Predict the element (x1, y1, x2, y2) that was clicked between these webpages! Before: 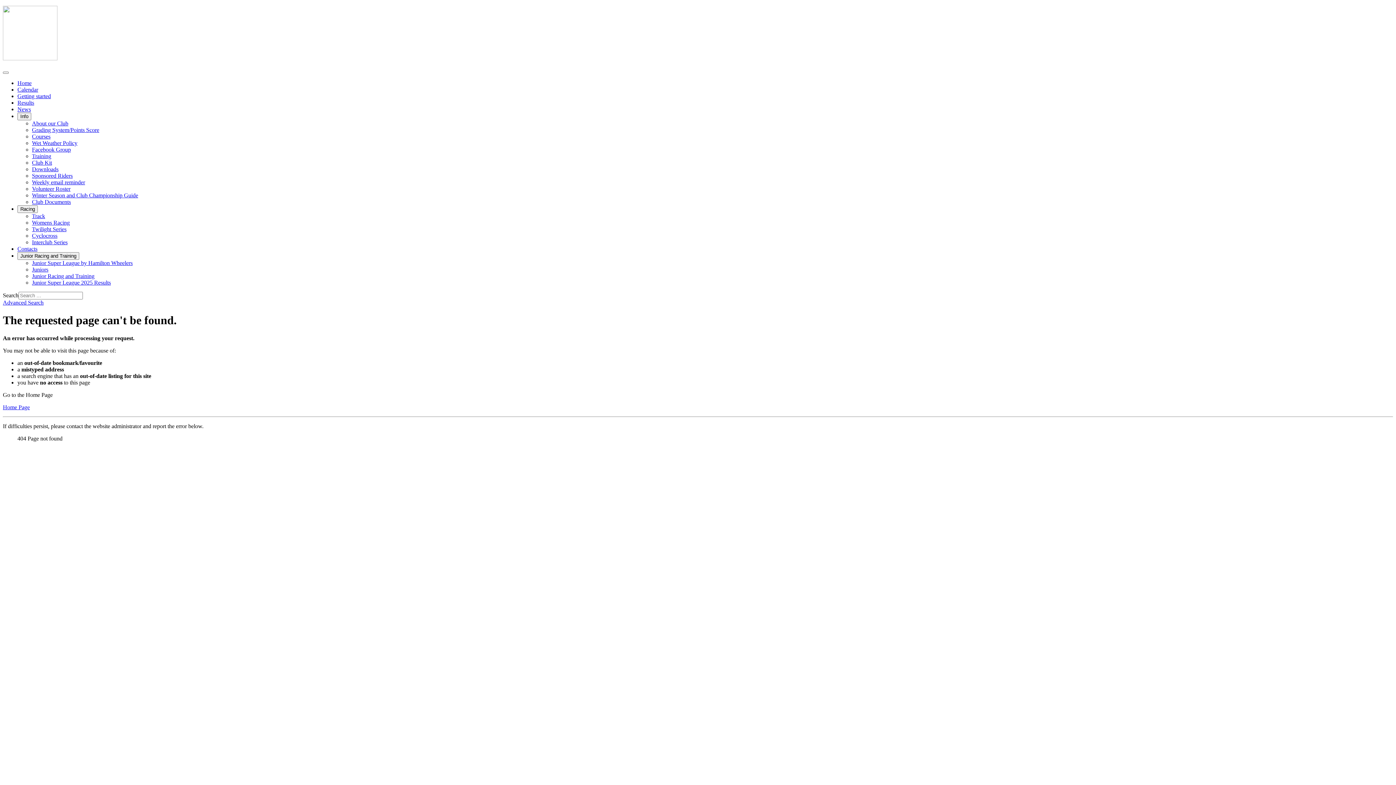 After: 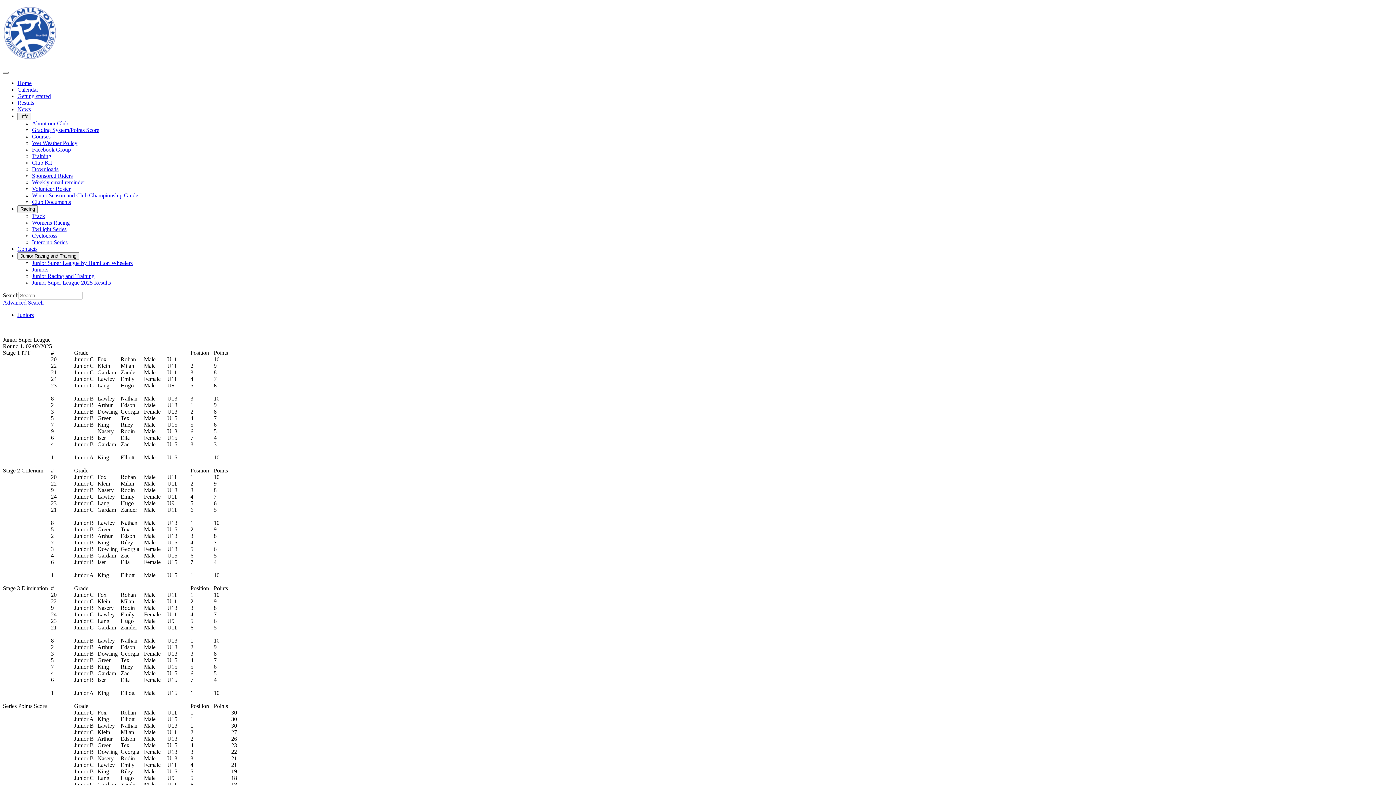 Action: label: Junior Super League 2025 Results bbox: (32, 279, 110, 285)